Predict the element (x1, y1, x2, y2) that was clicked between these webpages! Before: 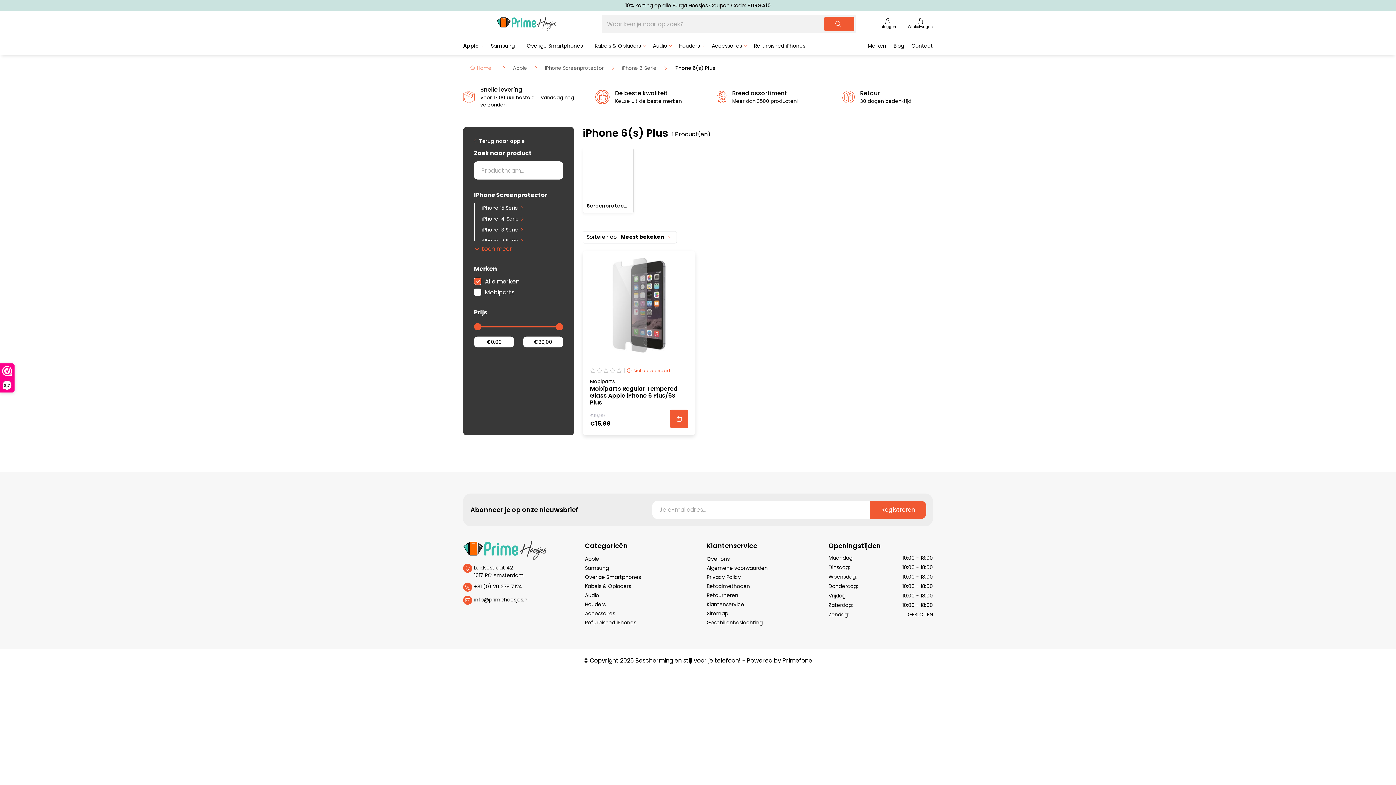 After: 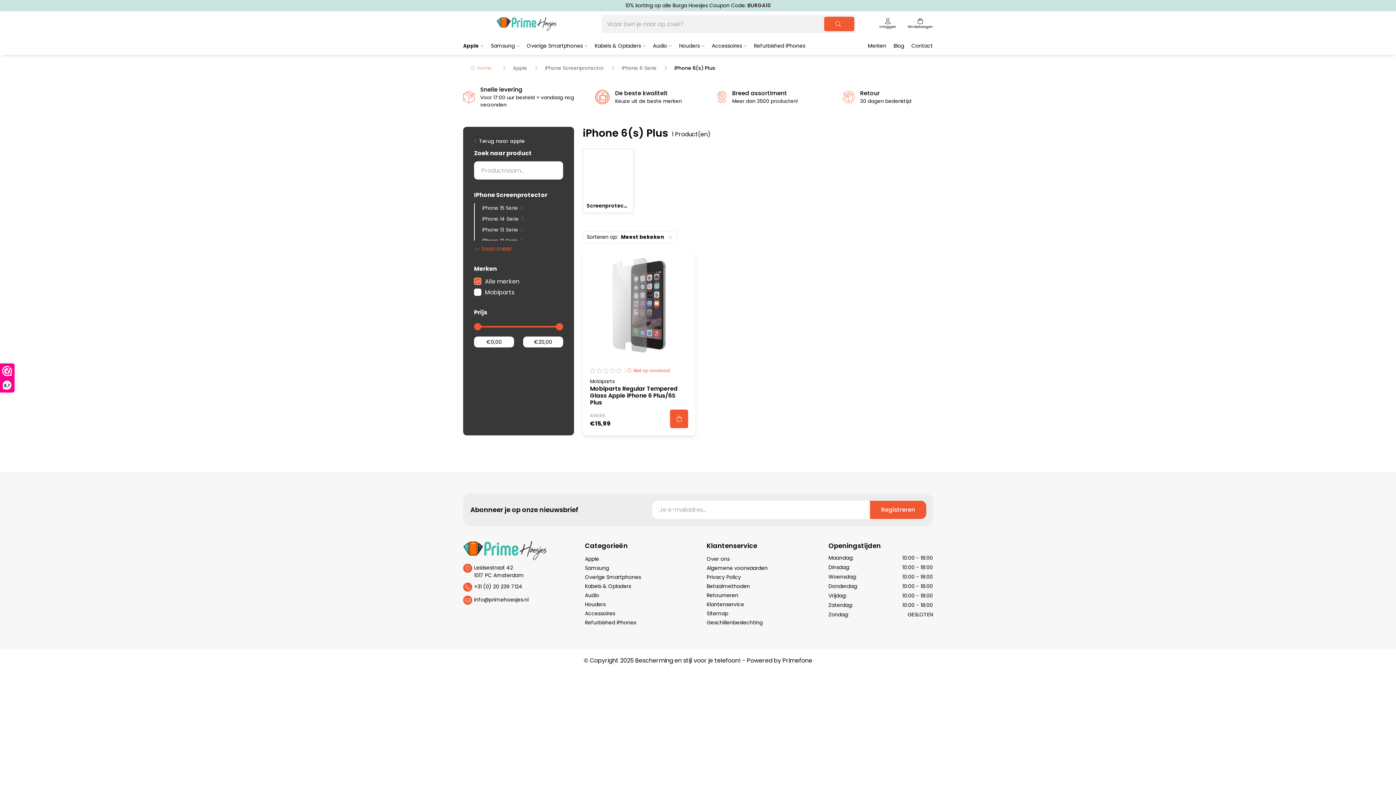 Action: bbox: (556, 323, 563, 330)